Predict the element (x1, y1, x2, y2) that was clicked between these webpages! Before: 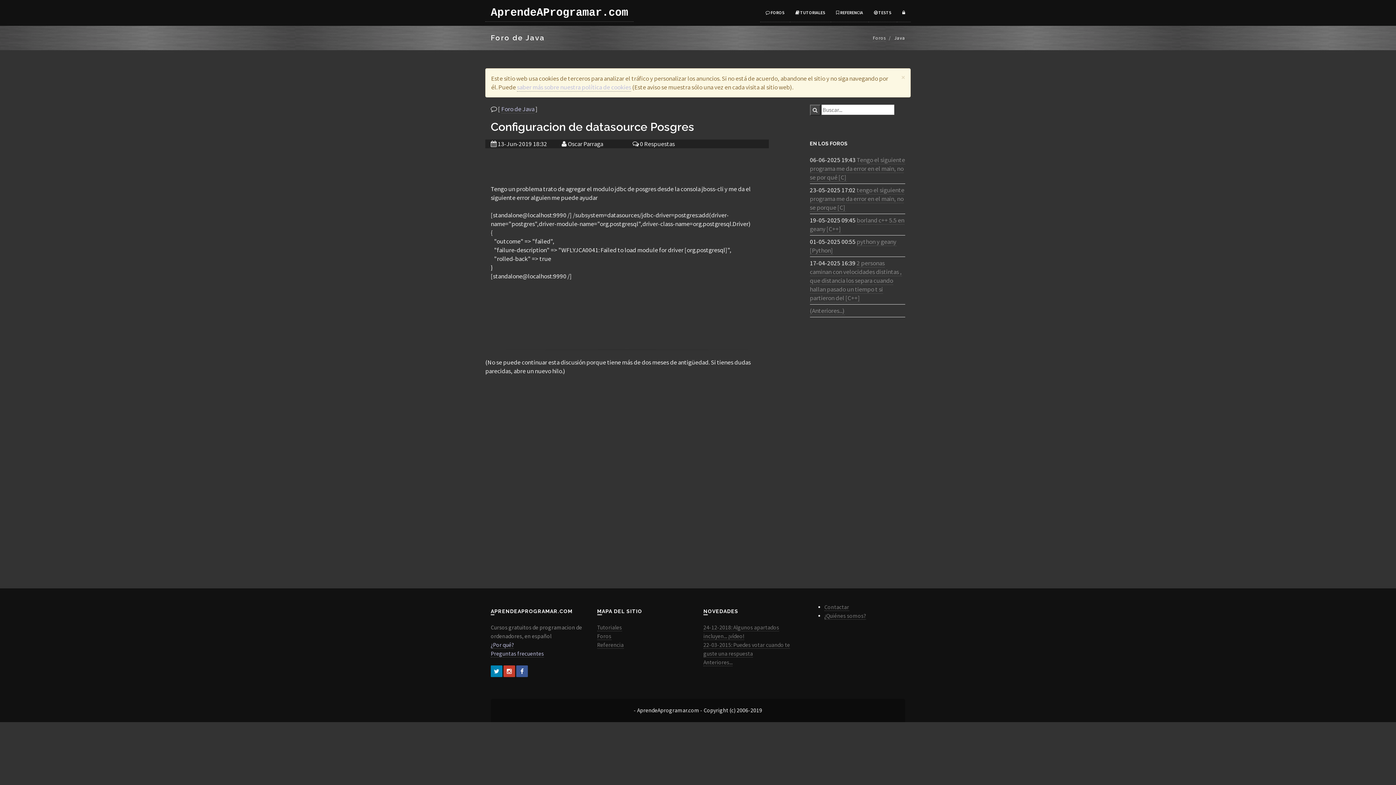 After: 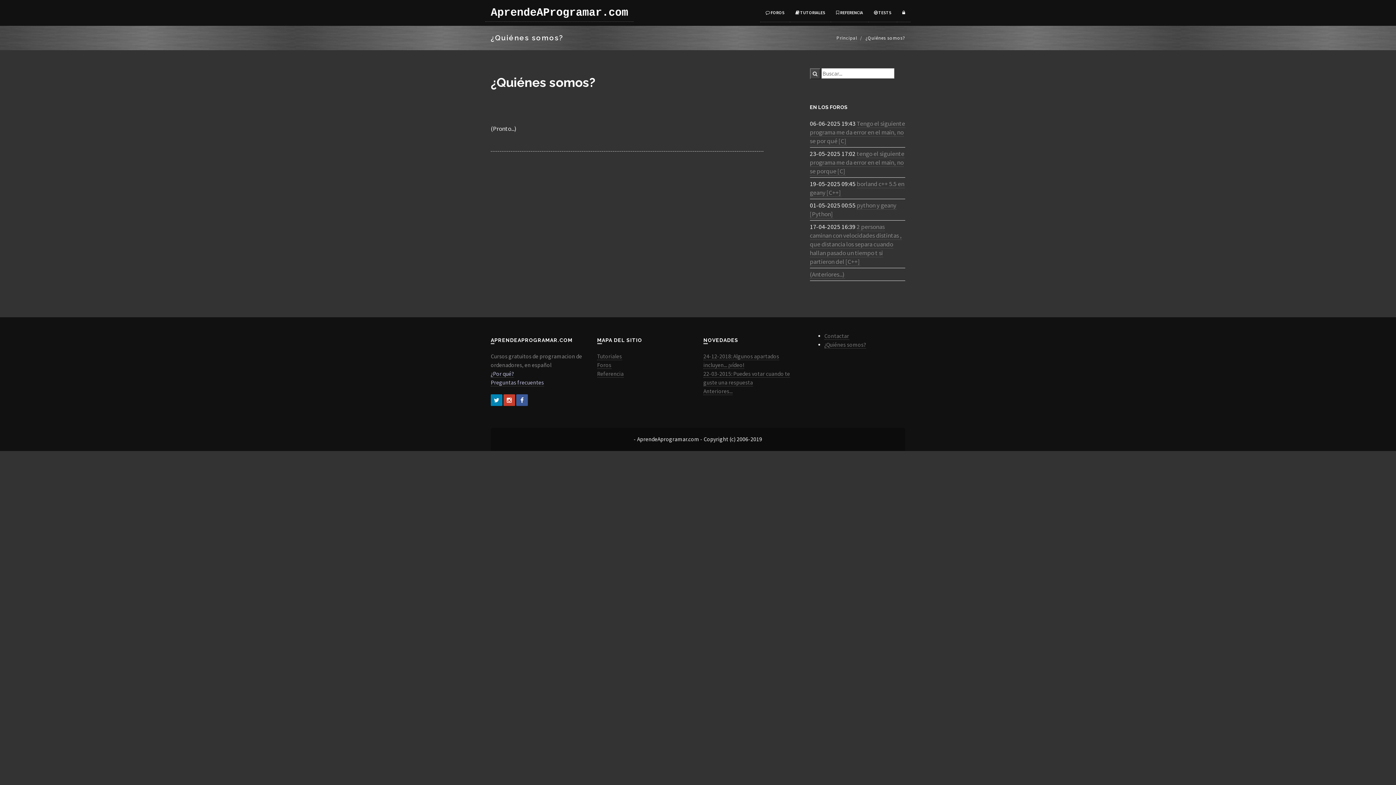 Action: bbox: (824, 612, 866, 620) label: ¿Quiénes somos?